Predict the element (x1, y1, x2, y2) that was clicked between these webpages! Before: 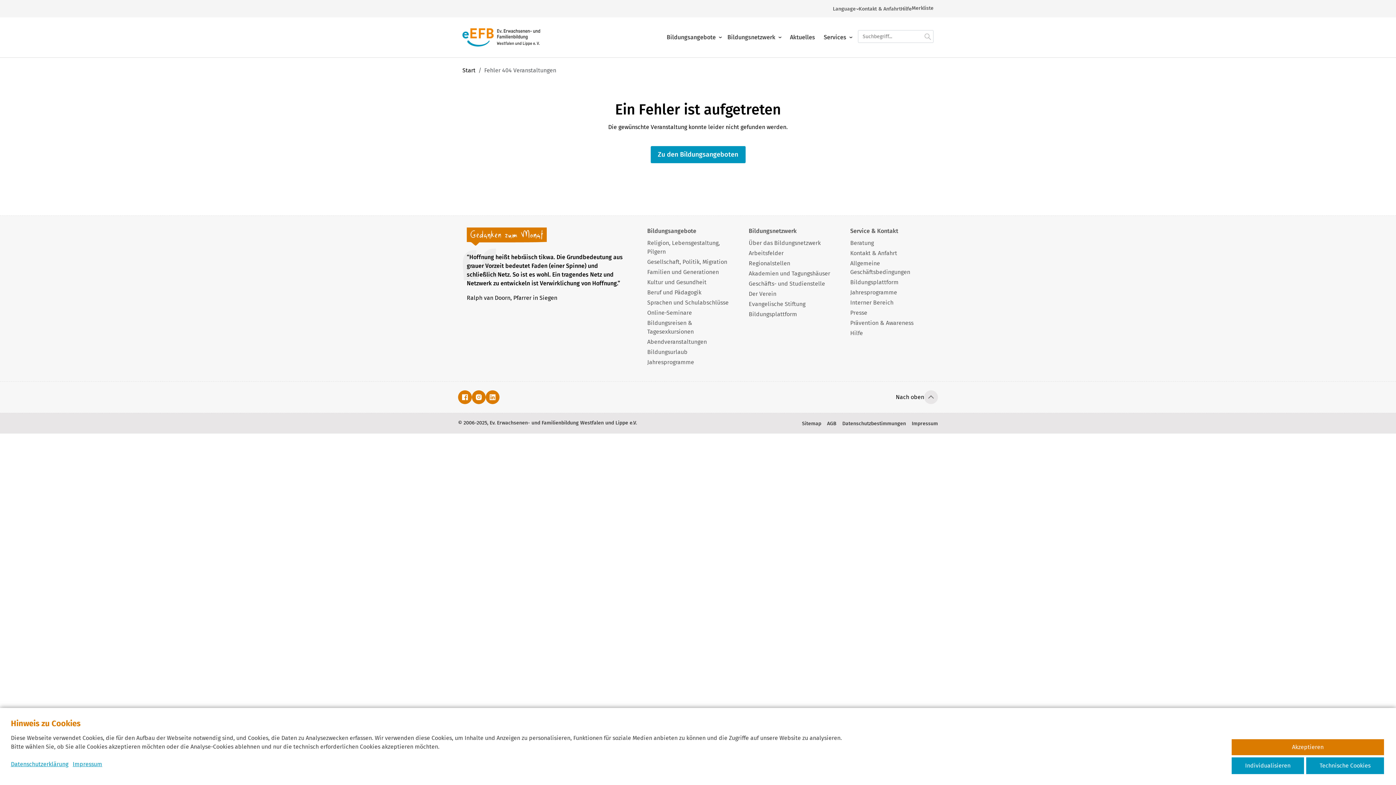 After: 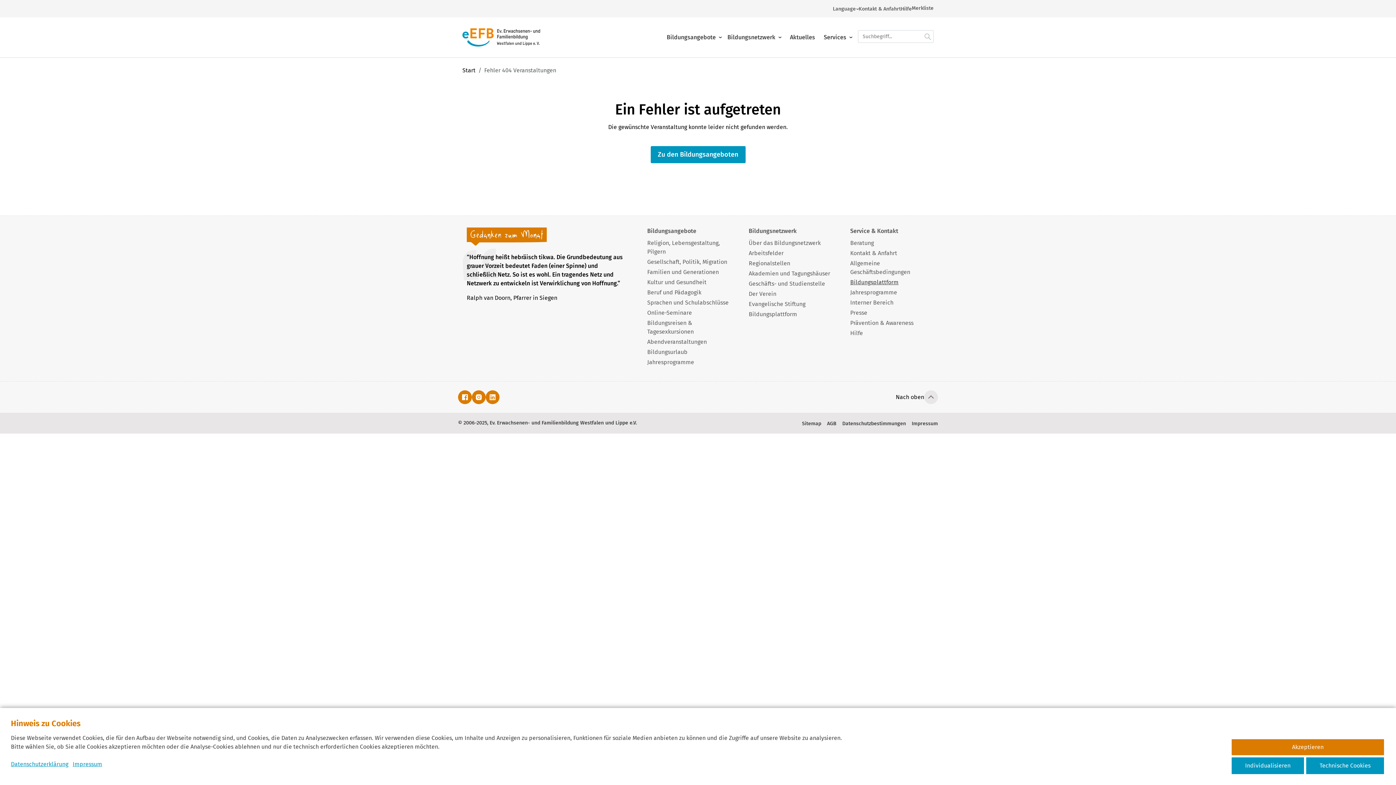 Action: label: Bildungsplattform bbox: (850, 278, 898, 285)